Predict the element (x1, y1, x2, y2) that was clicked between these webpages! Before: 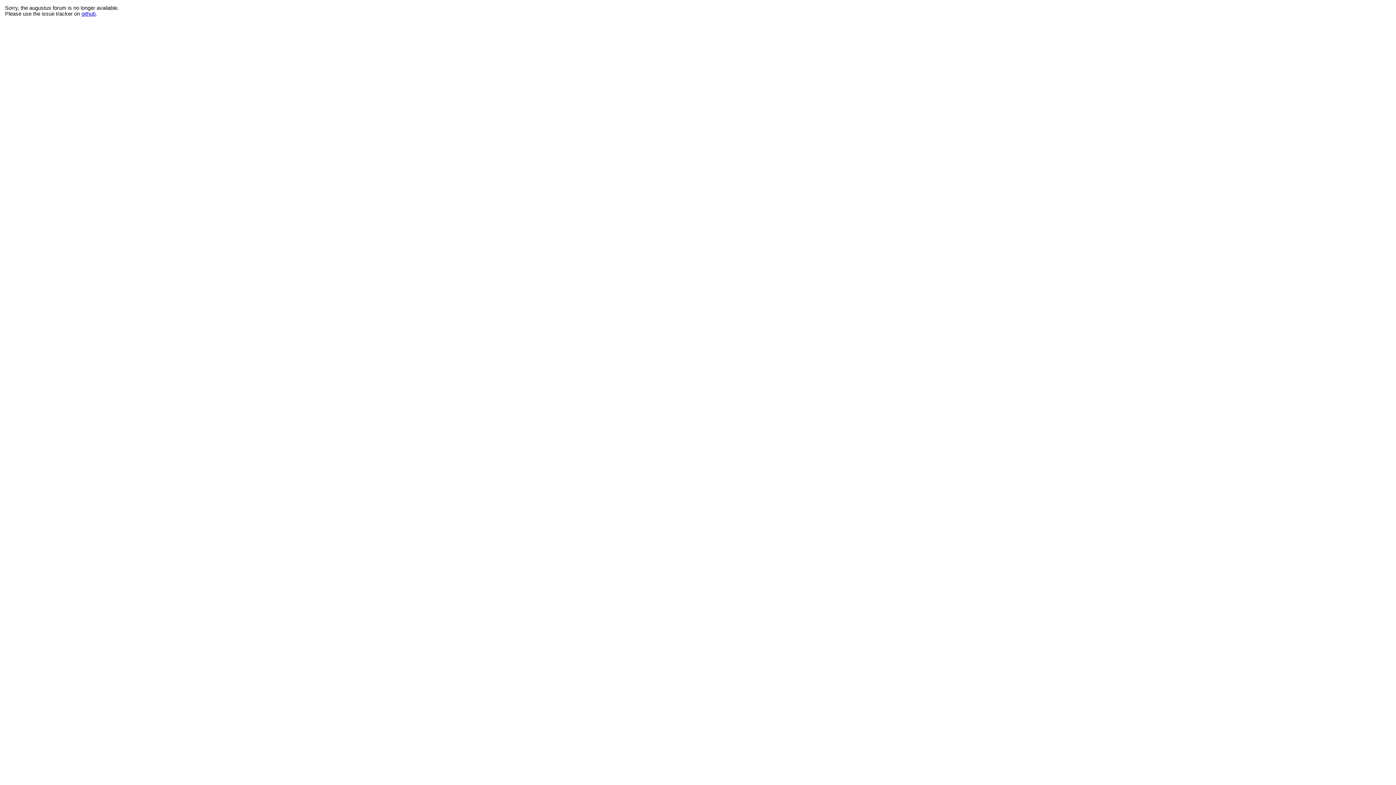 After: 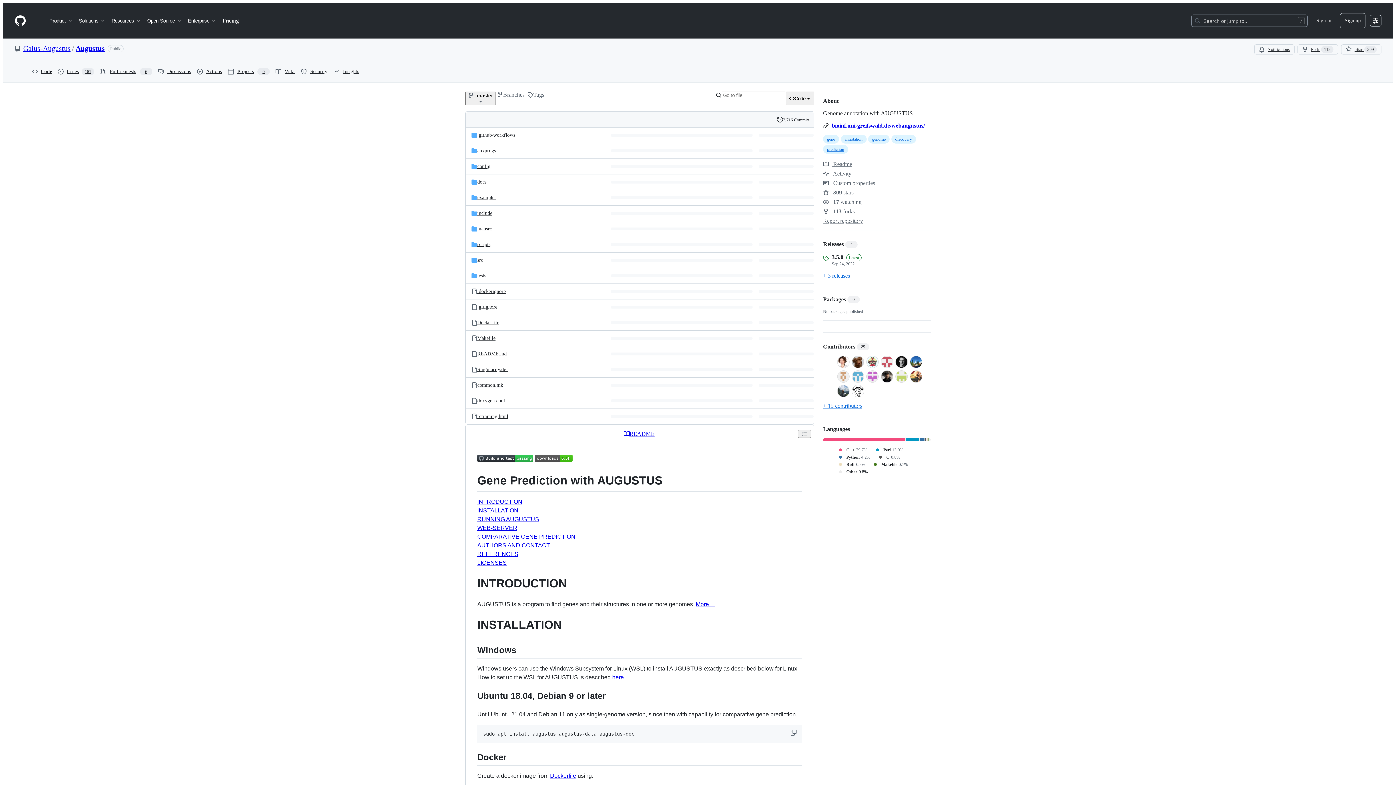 Action: label: github bbox: (81, 10, 95, 16)